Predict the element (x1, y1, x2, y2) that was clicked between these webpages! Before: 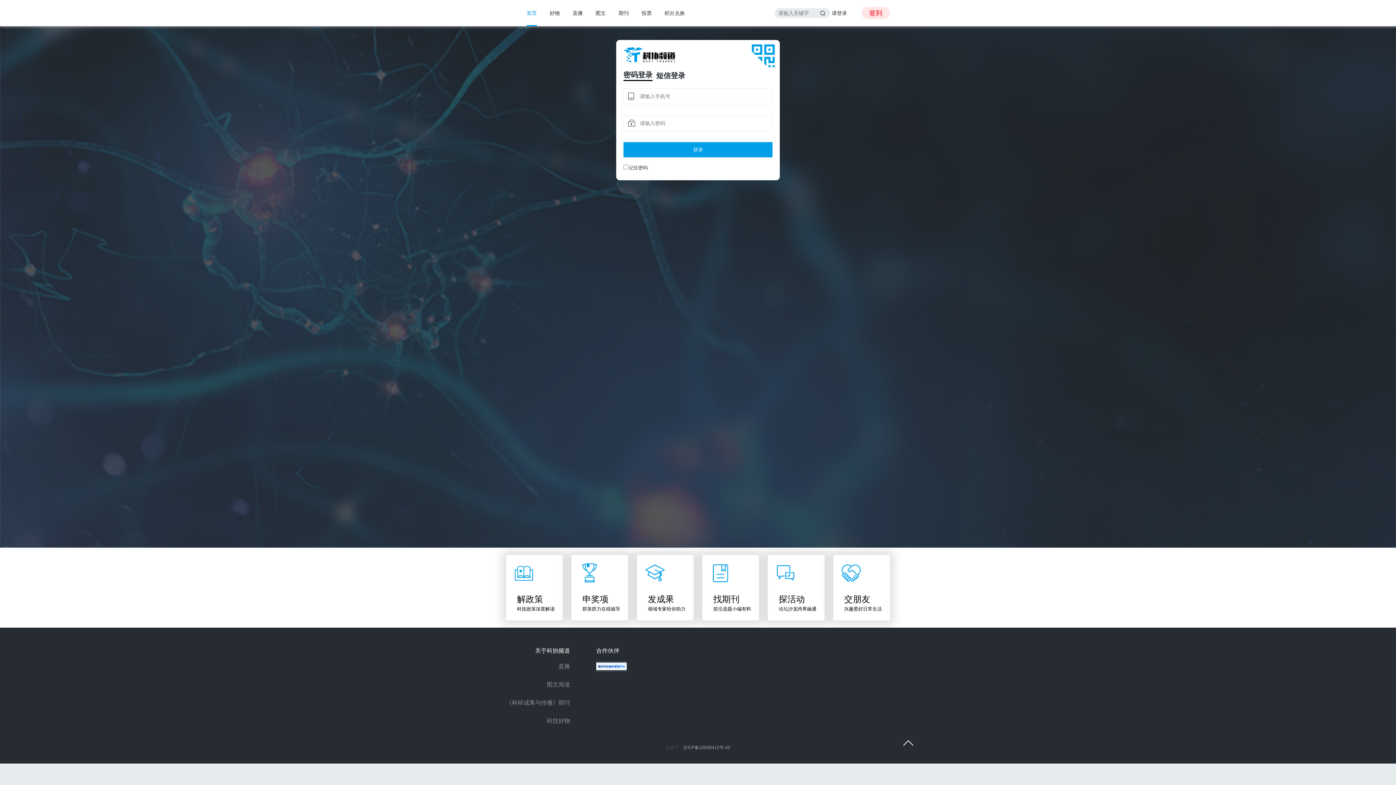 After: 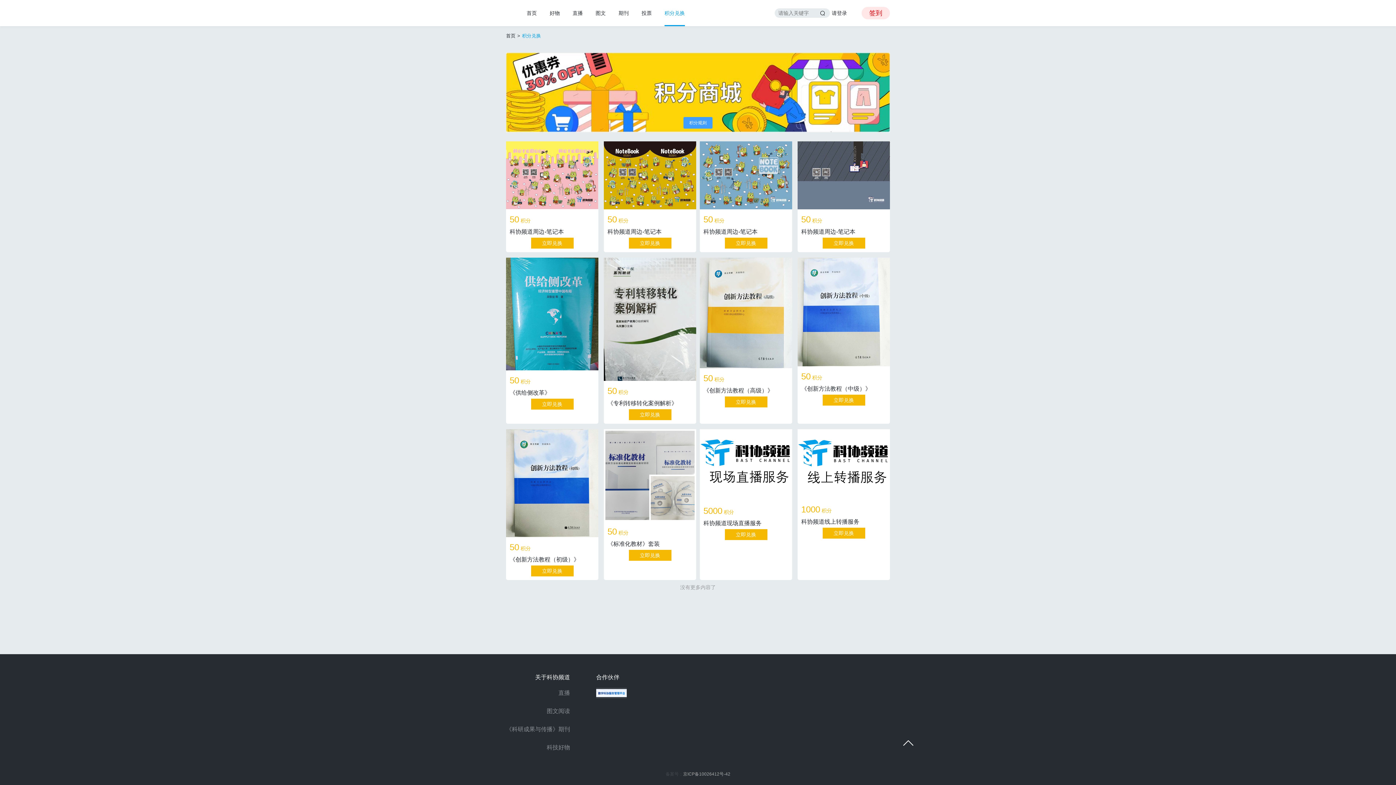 Action: label: 积分兑换 bbox: (664, 10, 685, 16)